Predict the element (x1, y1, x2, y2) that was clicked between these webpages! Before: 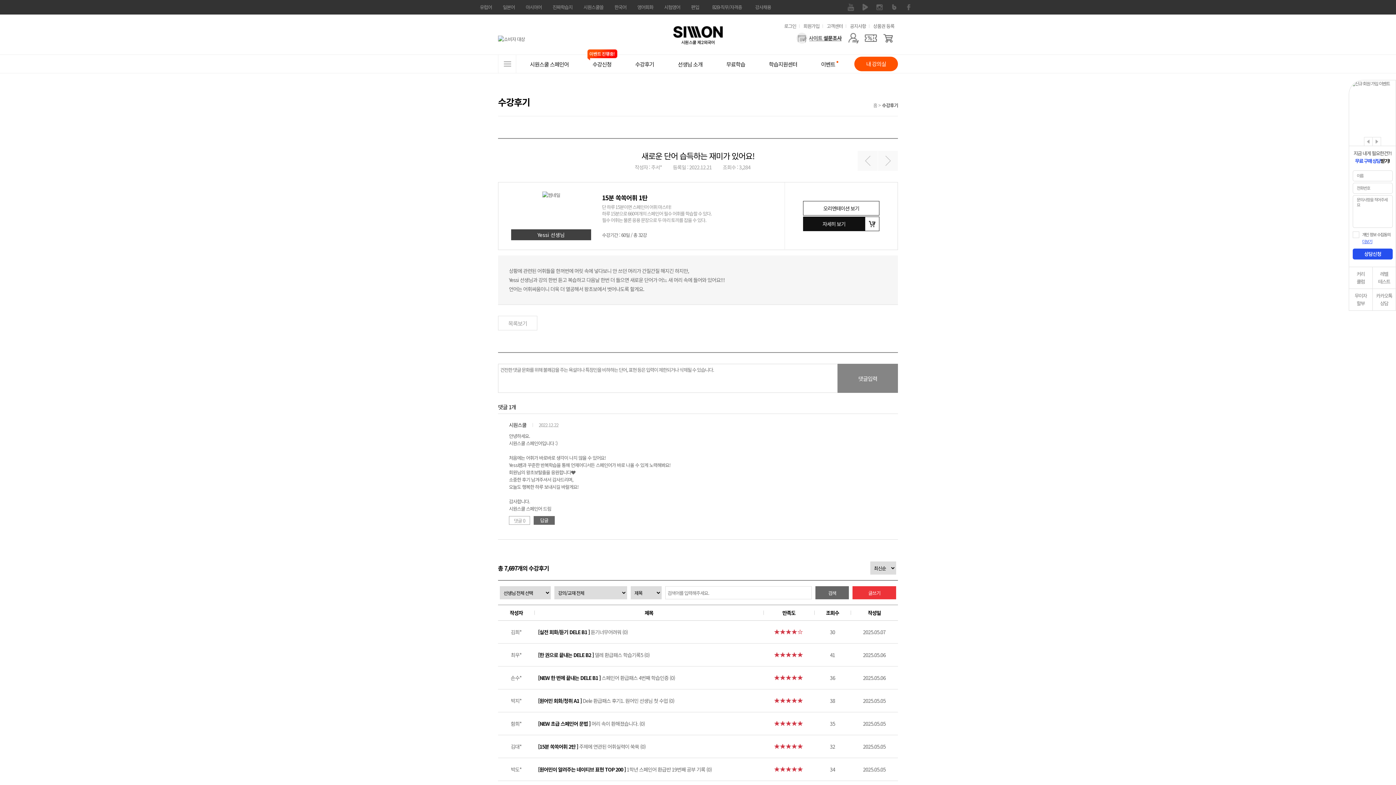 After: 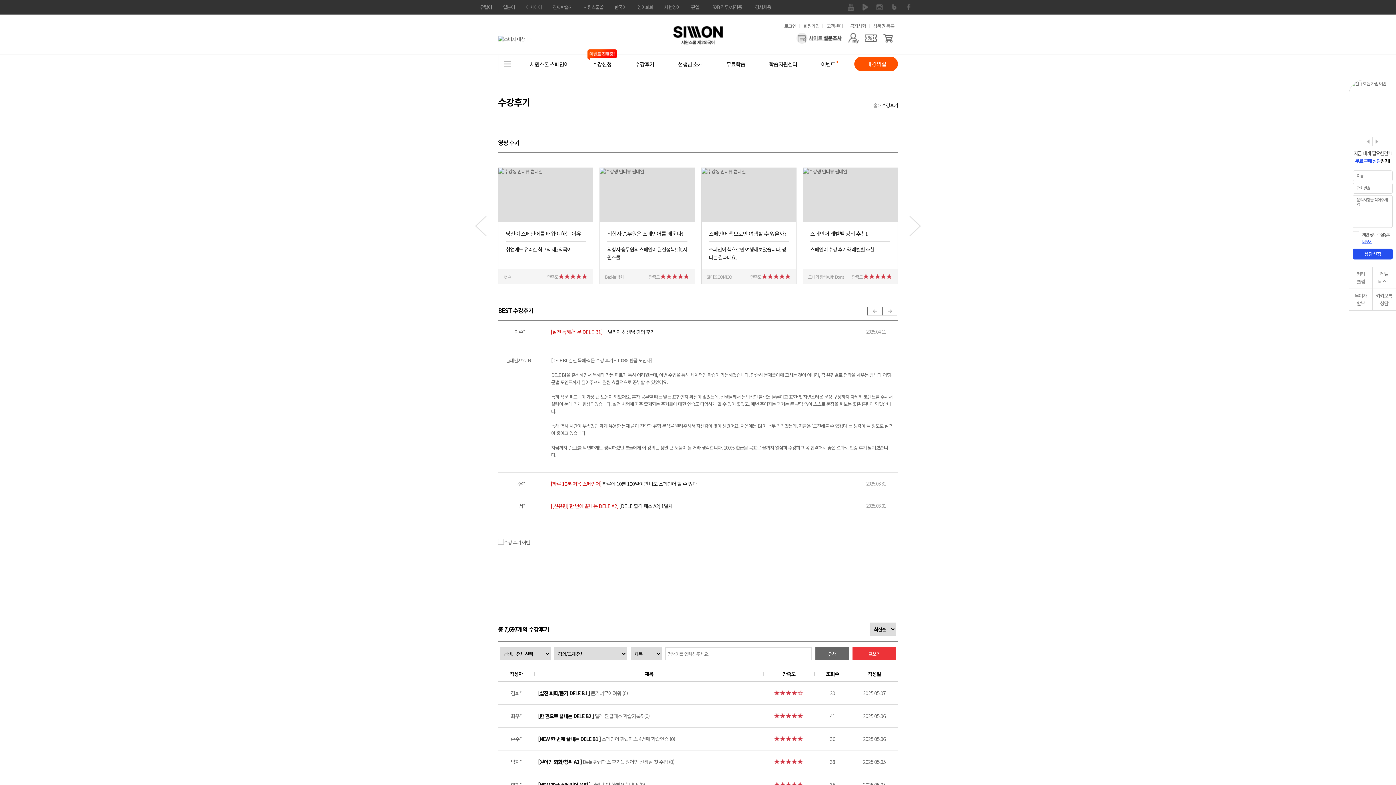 Action: label: 목록보기 bbox: (498, 316, 537, 330)